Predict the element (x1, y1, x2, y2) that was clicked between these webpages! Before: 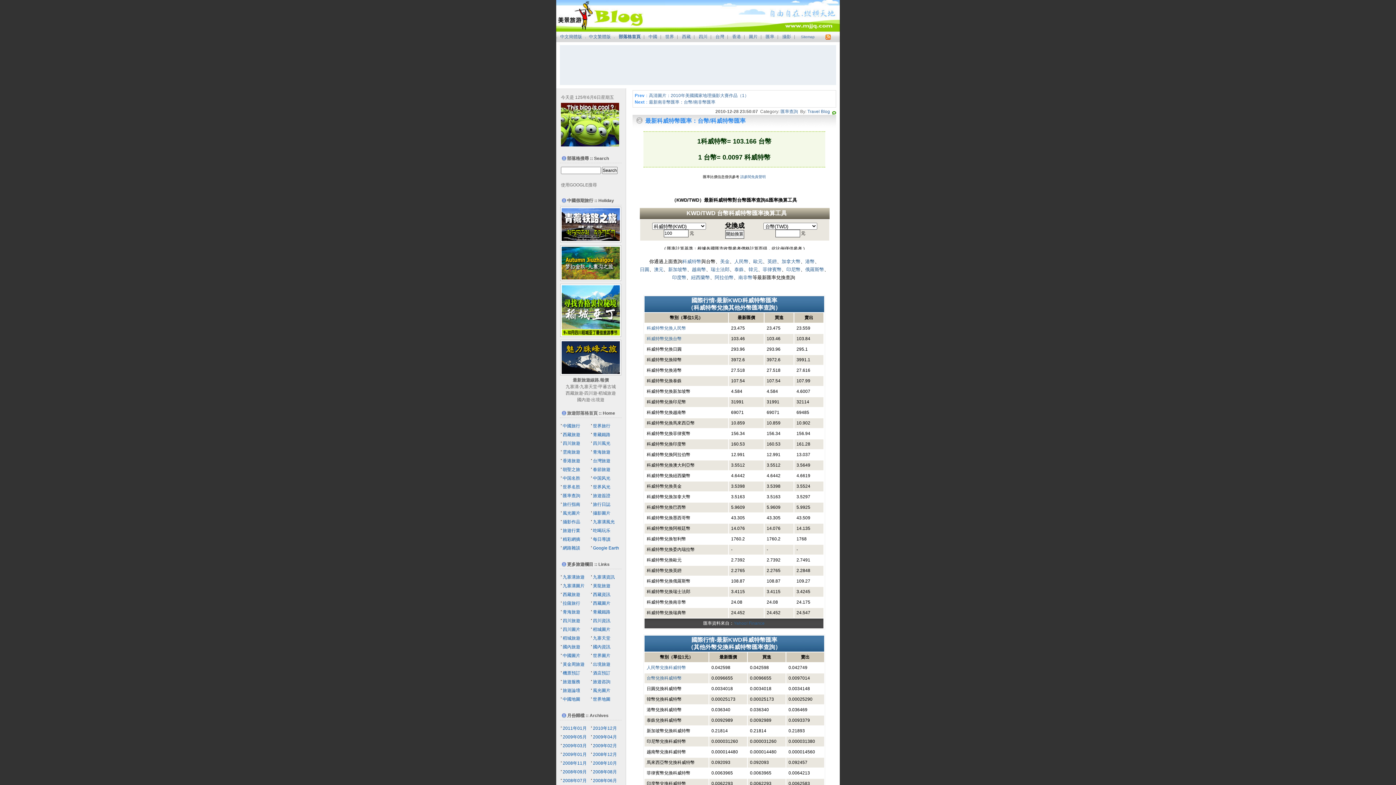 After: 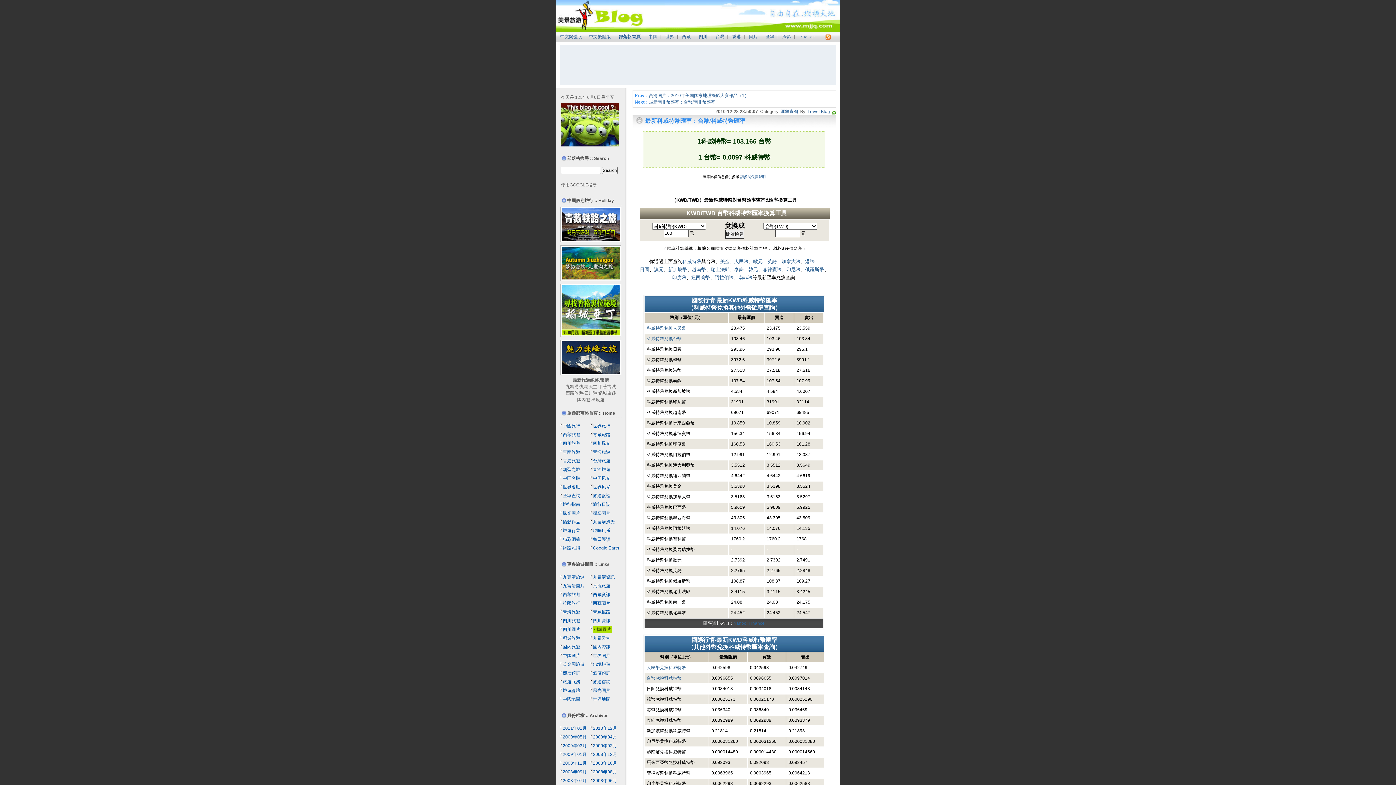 Action: label: 稻城圖片 bbox: (593, 627, 610, 632)